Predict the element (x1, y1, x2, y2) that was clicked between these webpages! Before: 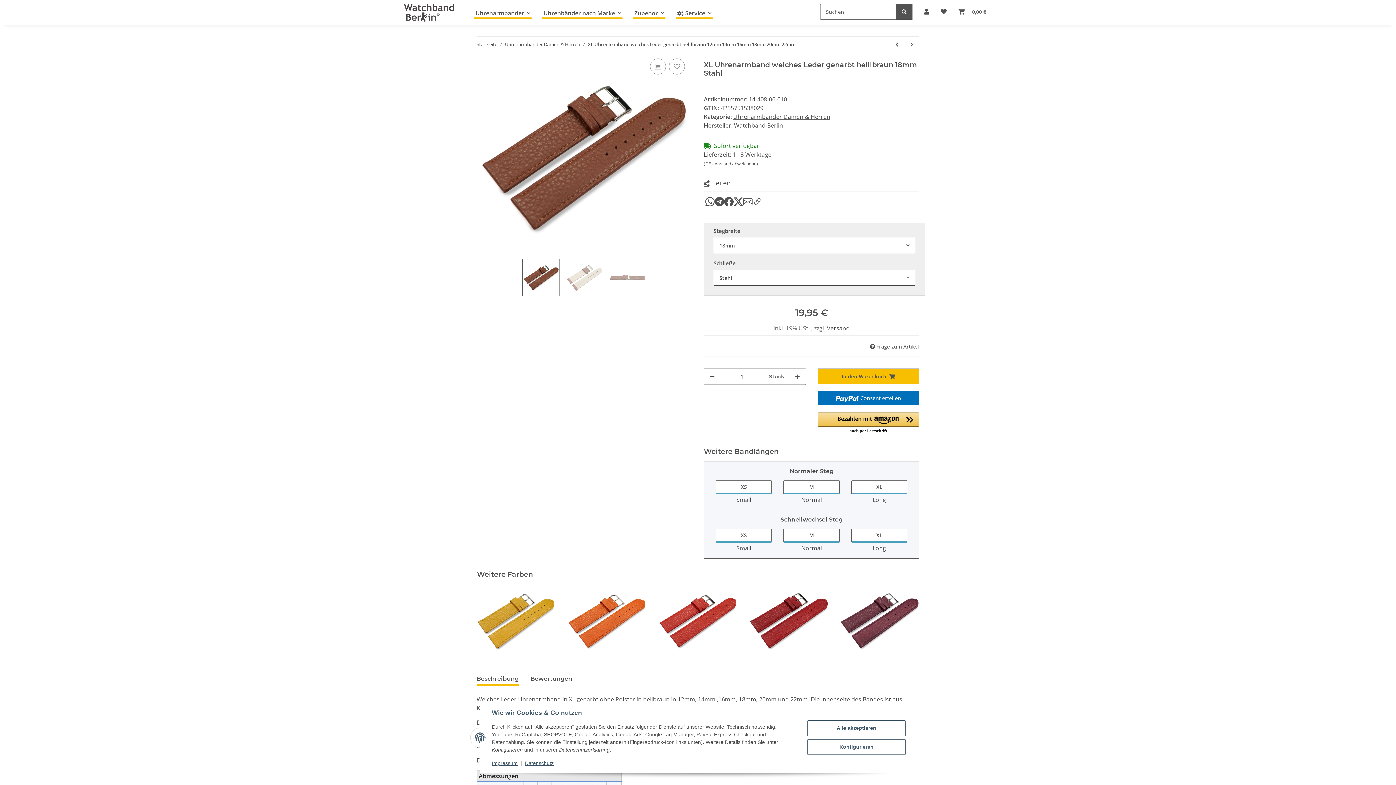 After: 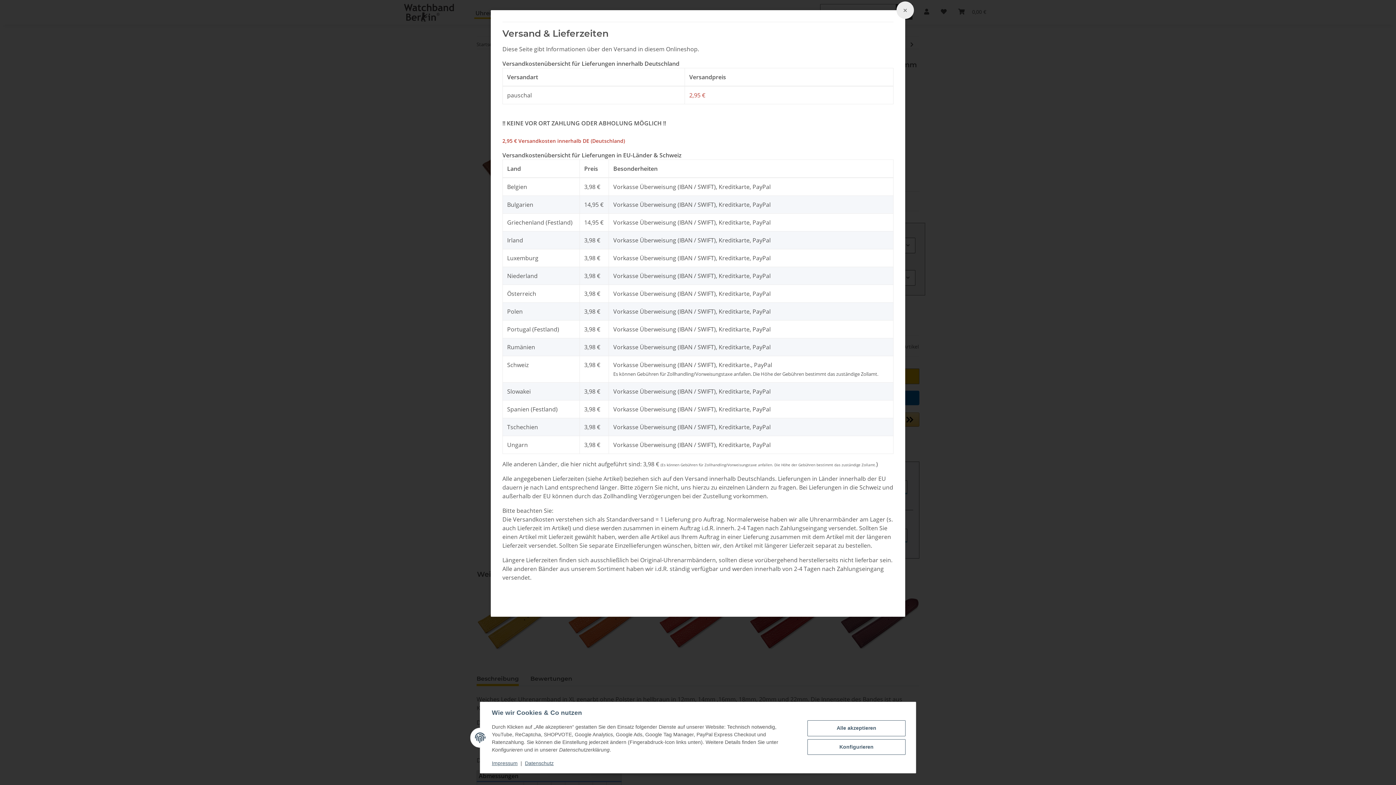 Action: bbox: (827, 324, 850, 332) label: Versand